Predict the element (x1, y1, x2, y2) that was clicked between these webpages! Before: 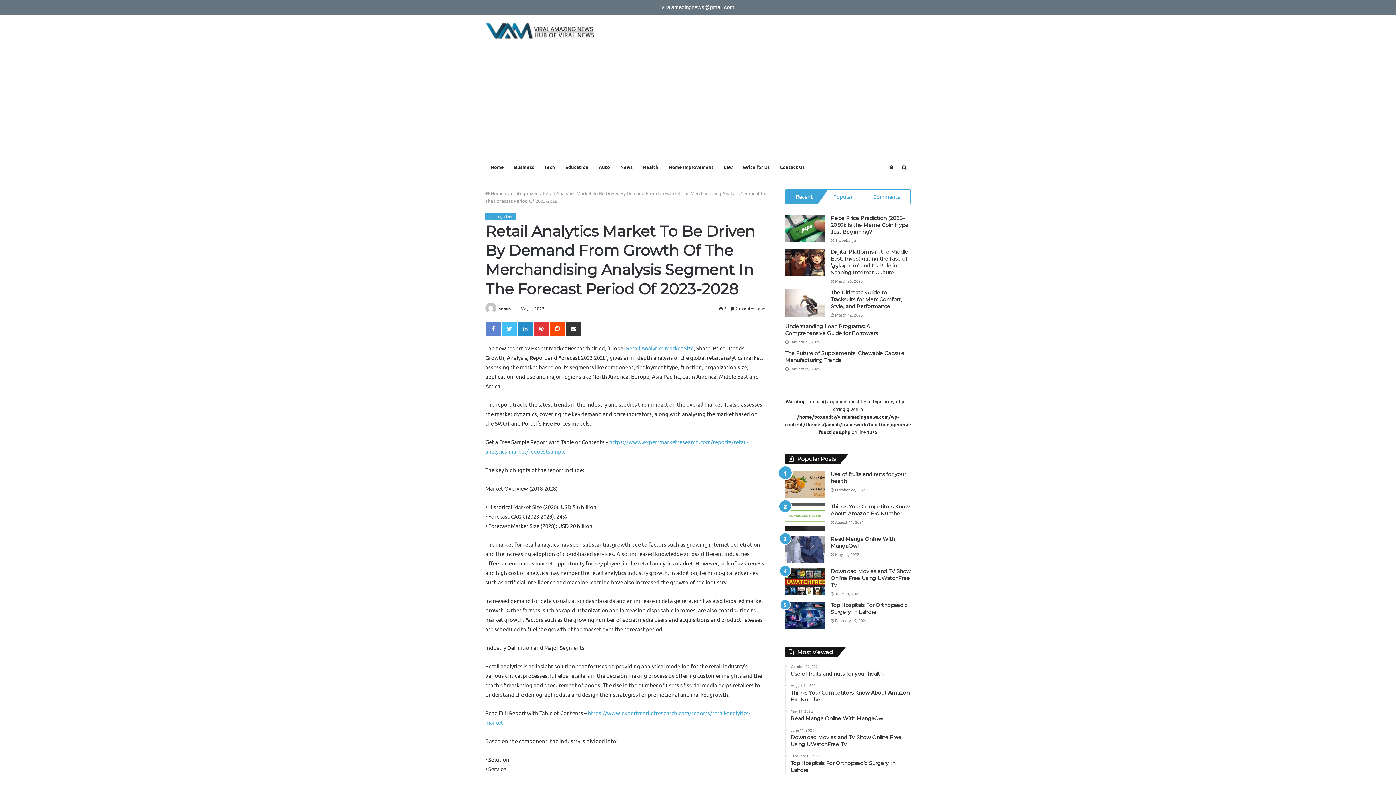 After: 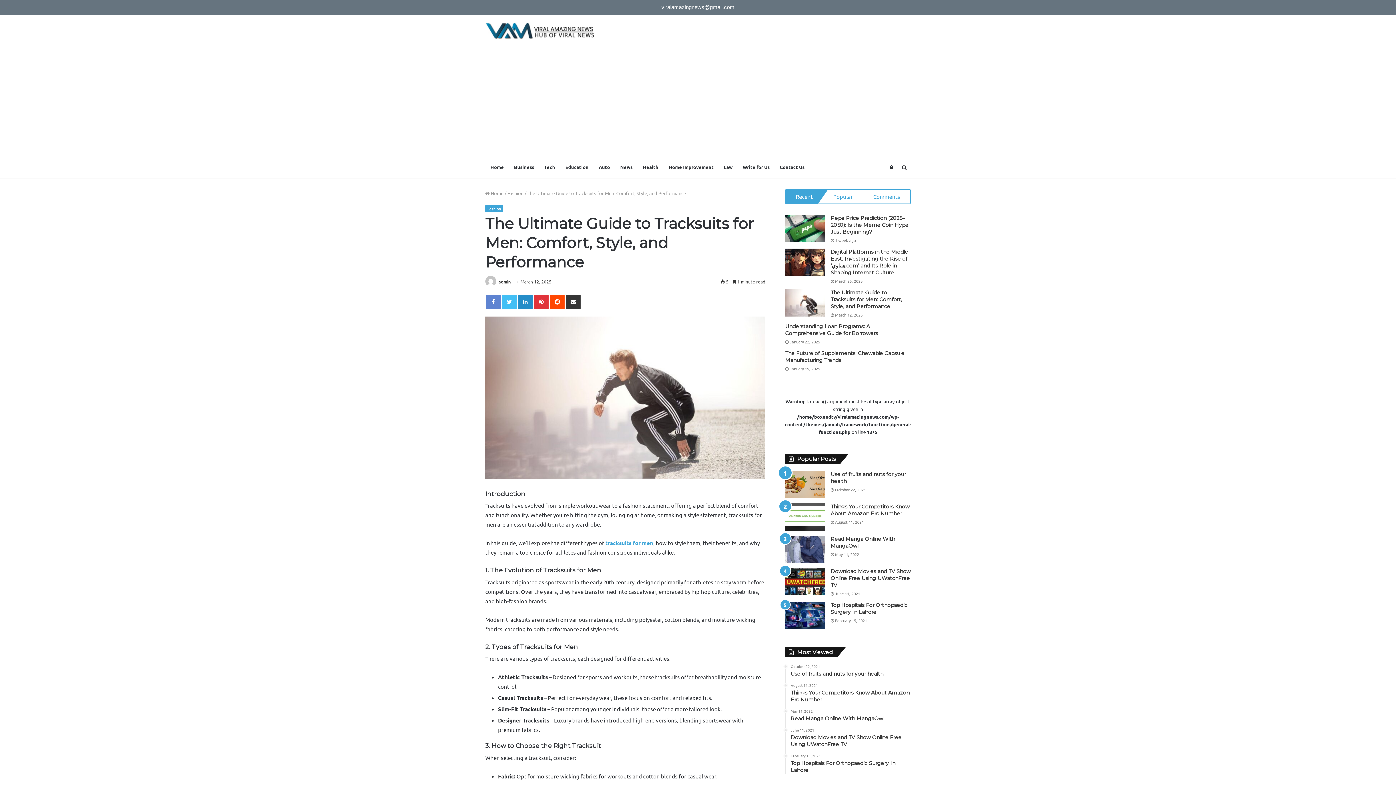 Action: bbox: (830, 289, 902, 309) label: The Ultimate Guide to Tracksuits for Men: Comfort, Style, and Performance